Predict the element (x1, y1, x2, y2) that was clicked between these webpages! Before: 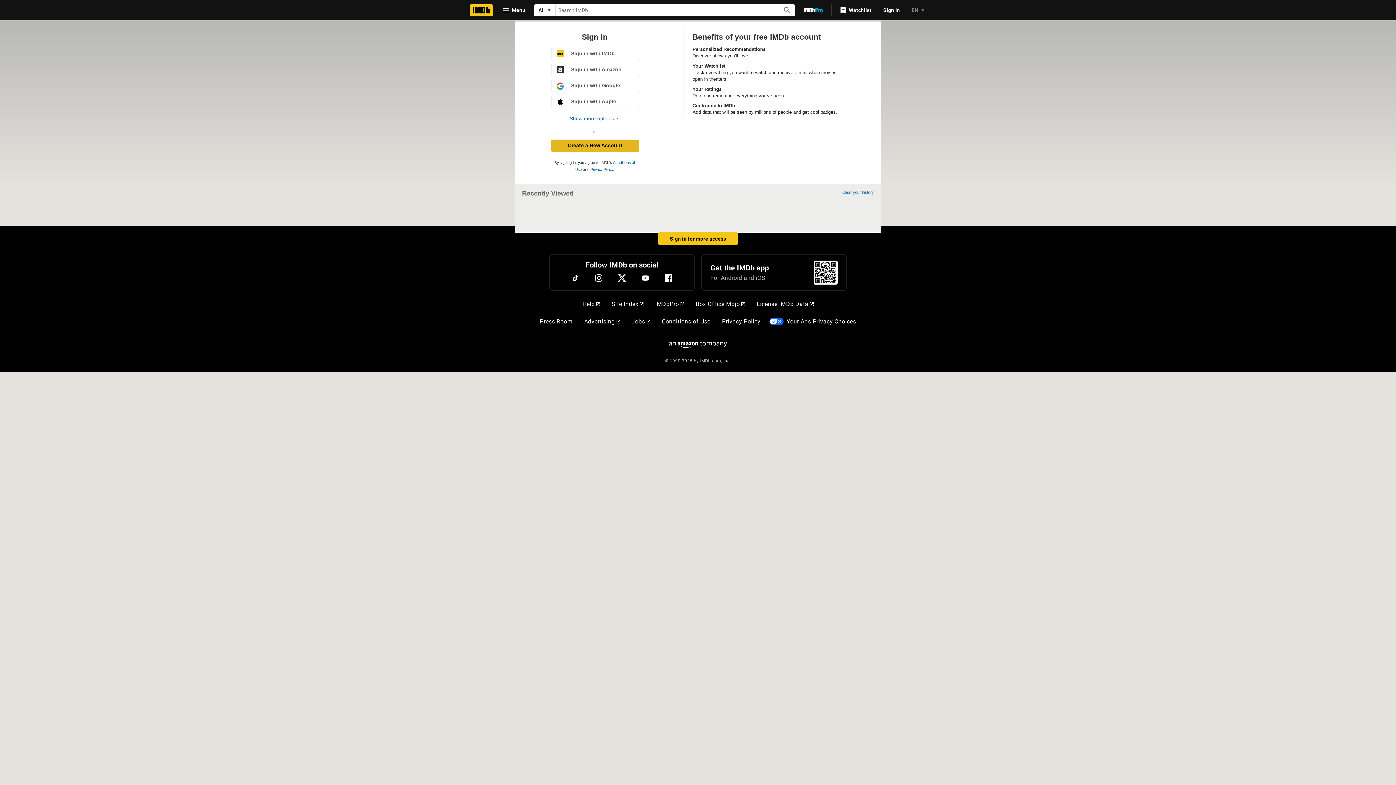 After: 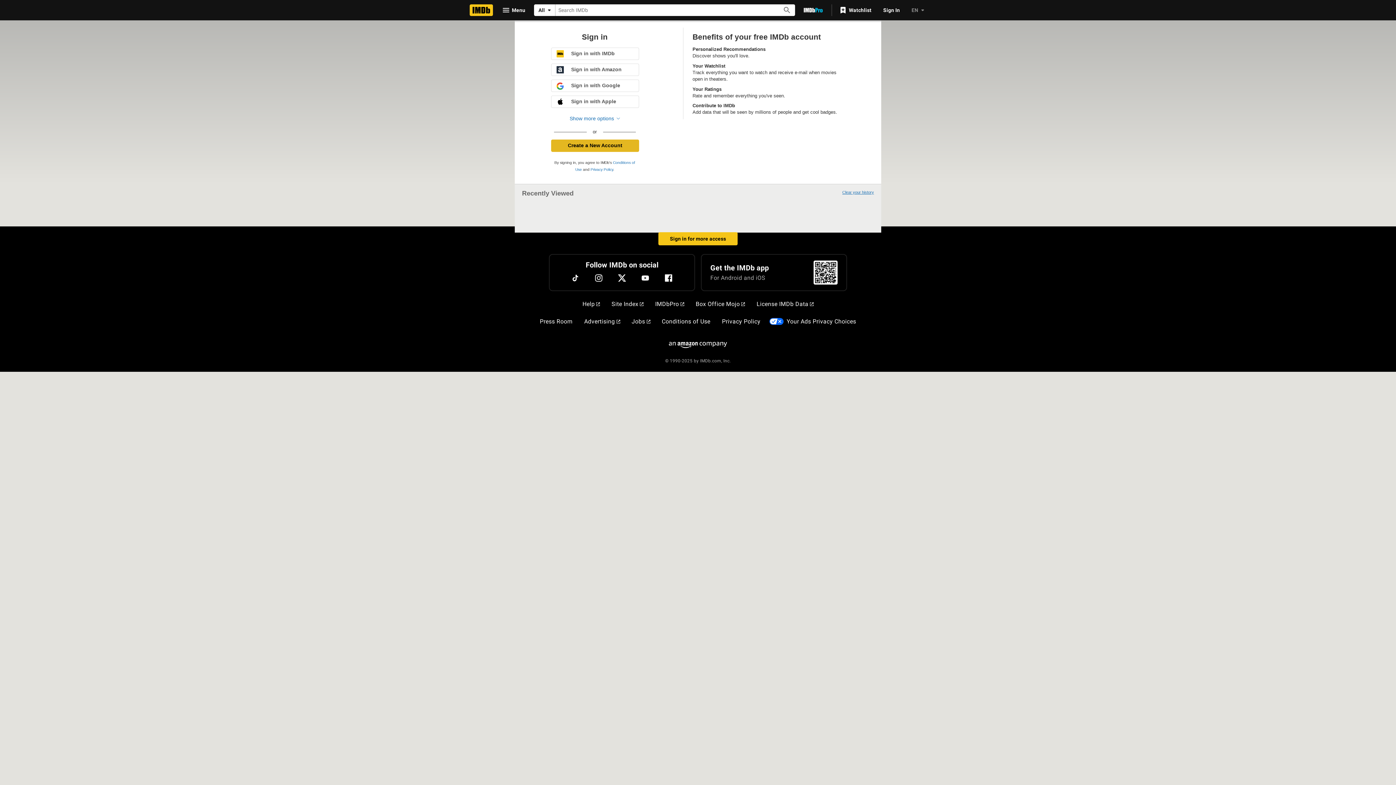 Action: label: Clear your history bbox: (842, 190, 874, 194)